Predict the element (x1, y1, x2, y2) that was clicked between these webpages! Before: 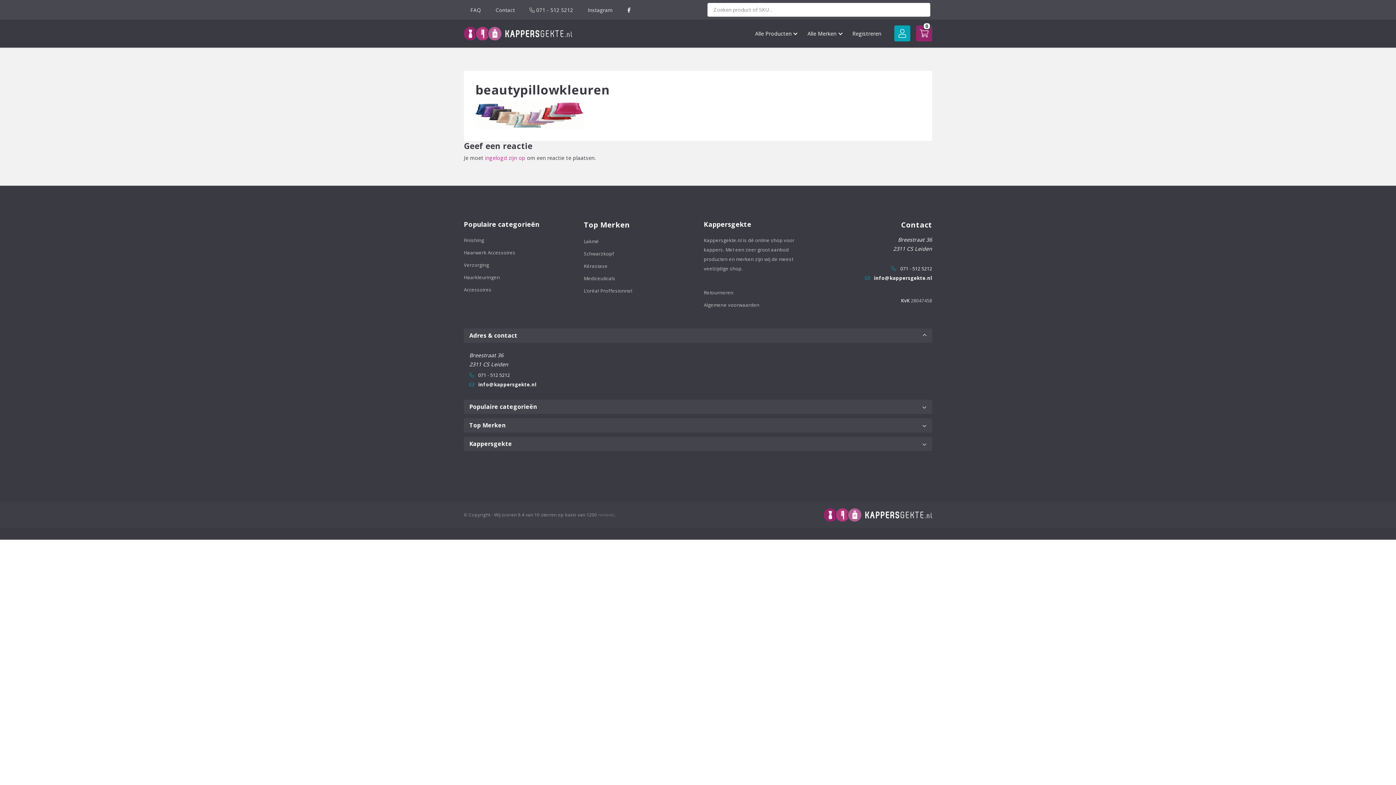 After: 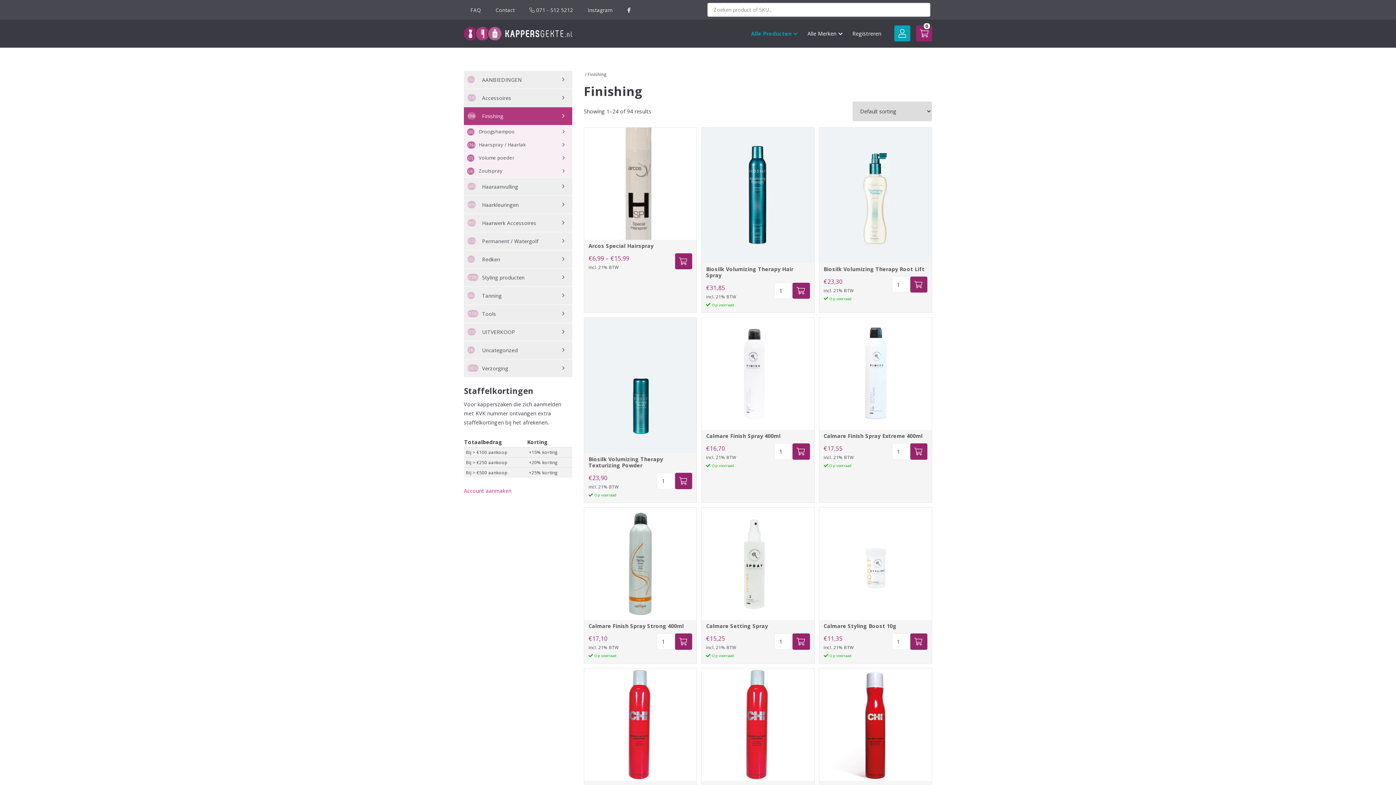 Action: label: Finishing bbox: (464, 234, 572, 246)